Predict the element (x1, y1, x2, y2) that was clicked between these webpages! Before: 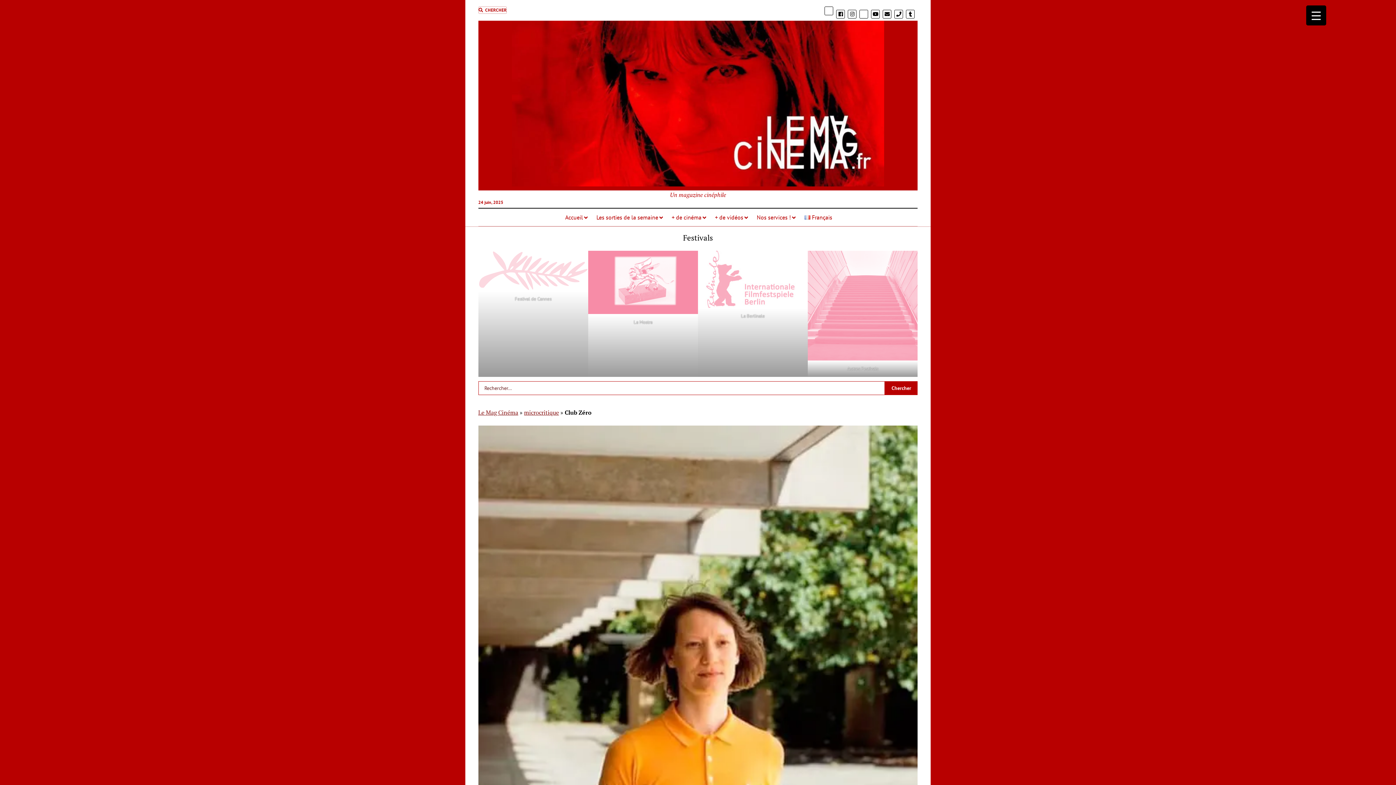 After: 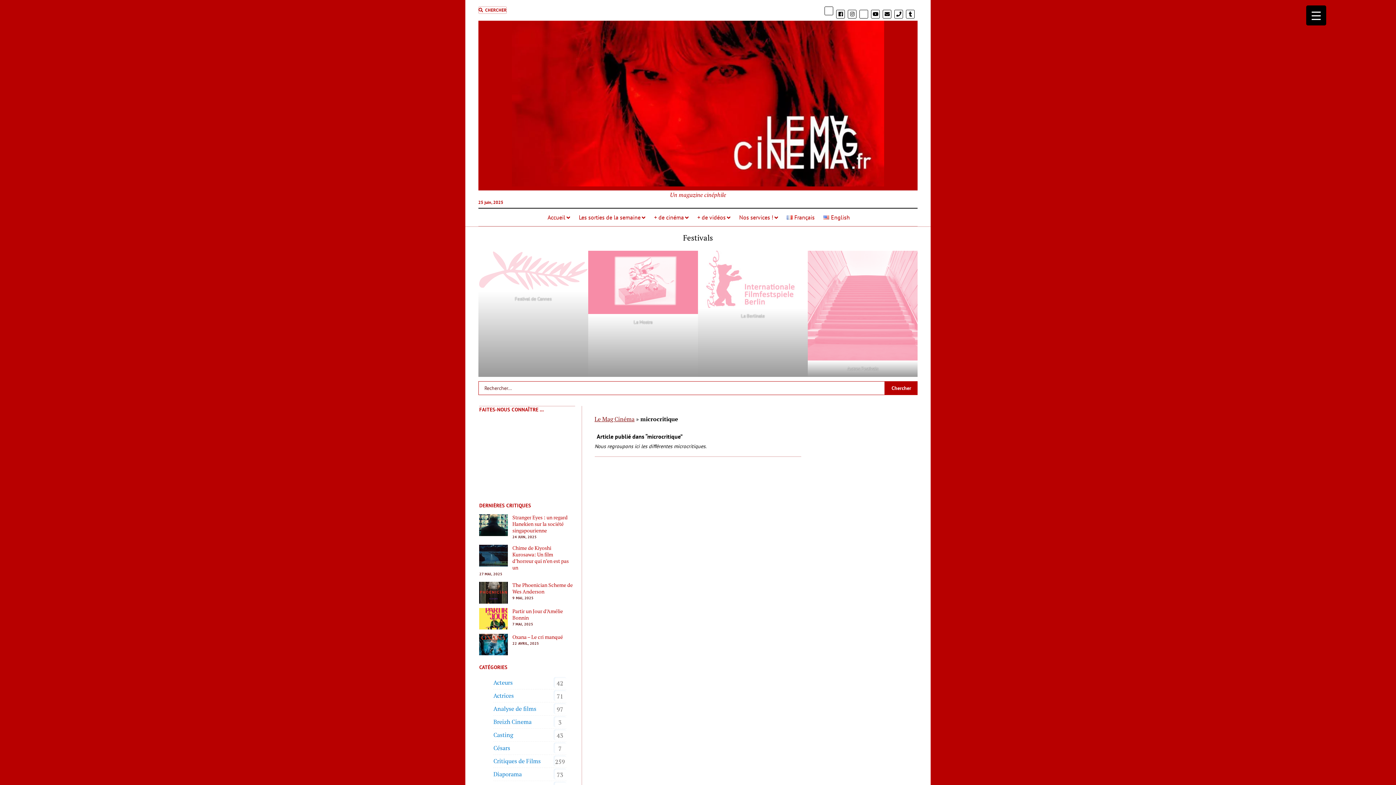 Action: label: microcritique bbox: (524, 408, 559, 416)